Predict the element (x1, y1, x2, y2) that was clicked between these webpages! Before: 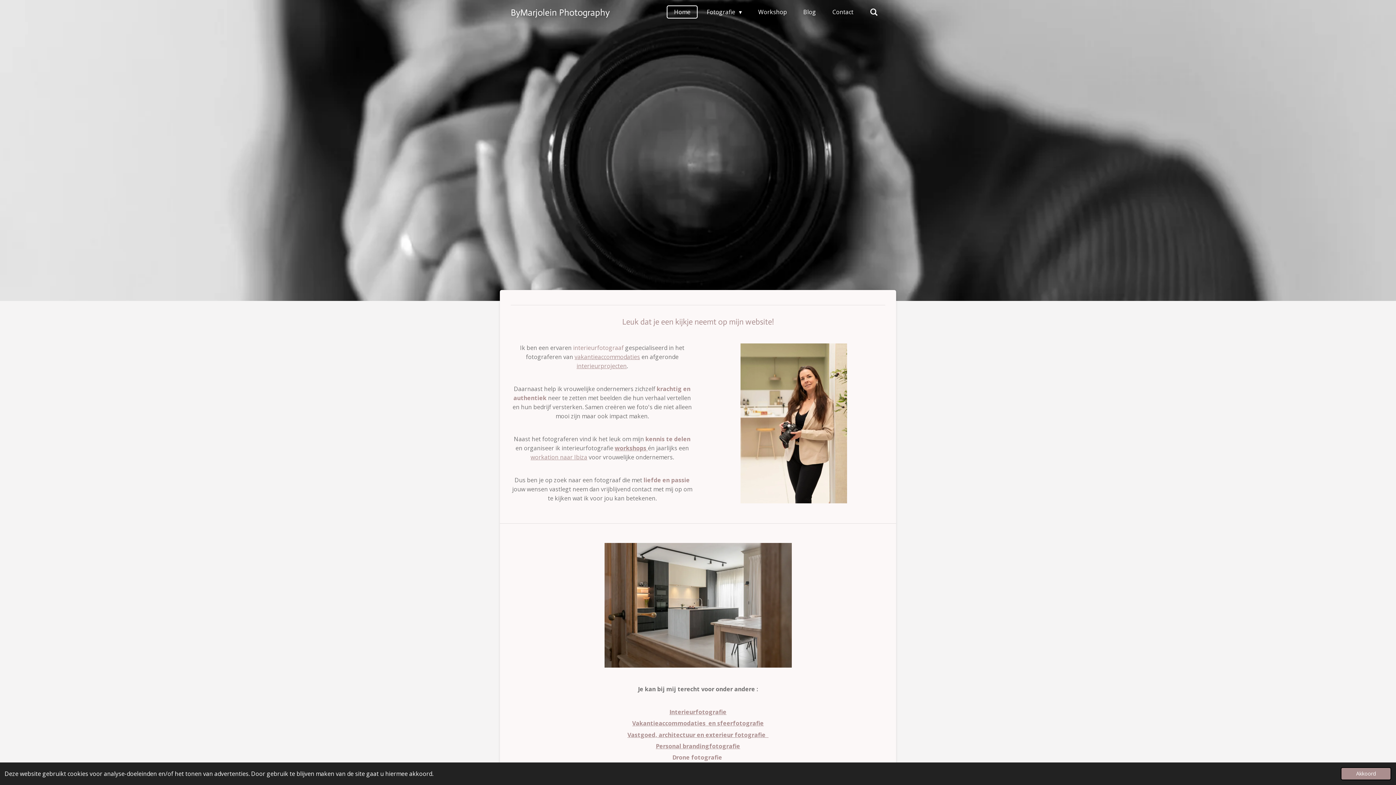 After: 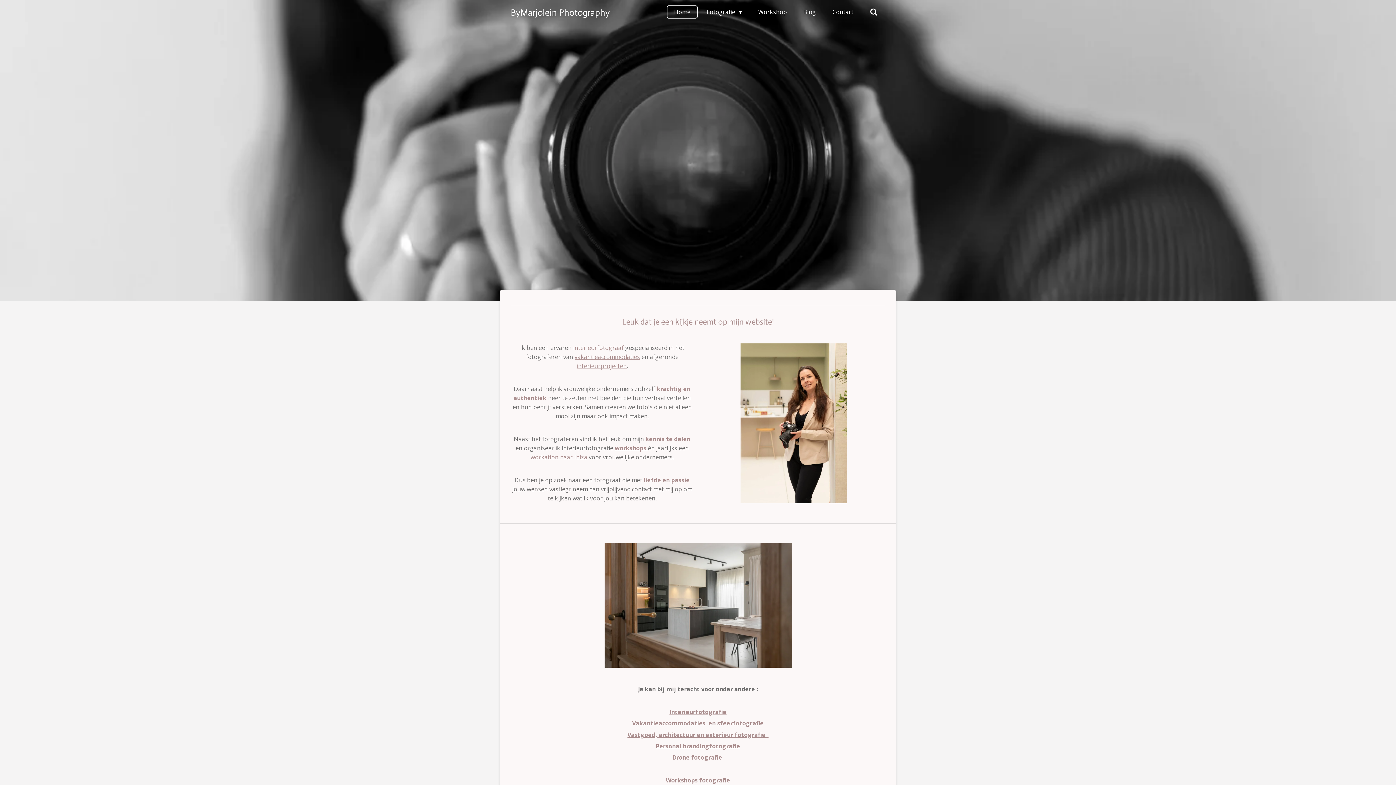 Action: bbox: (1341, 767, 1391, 780) label: dismiss cookie message